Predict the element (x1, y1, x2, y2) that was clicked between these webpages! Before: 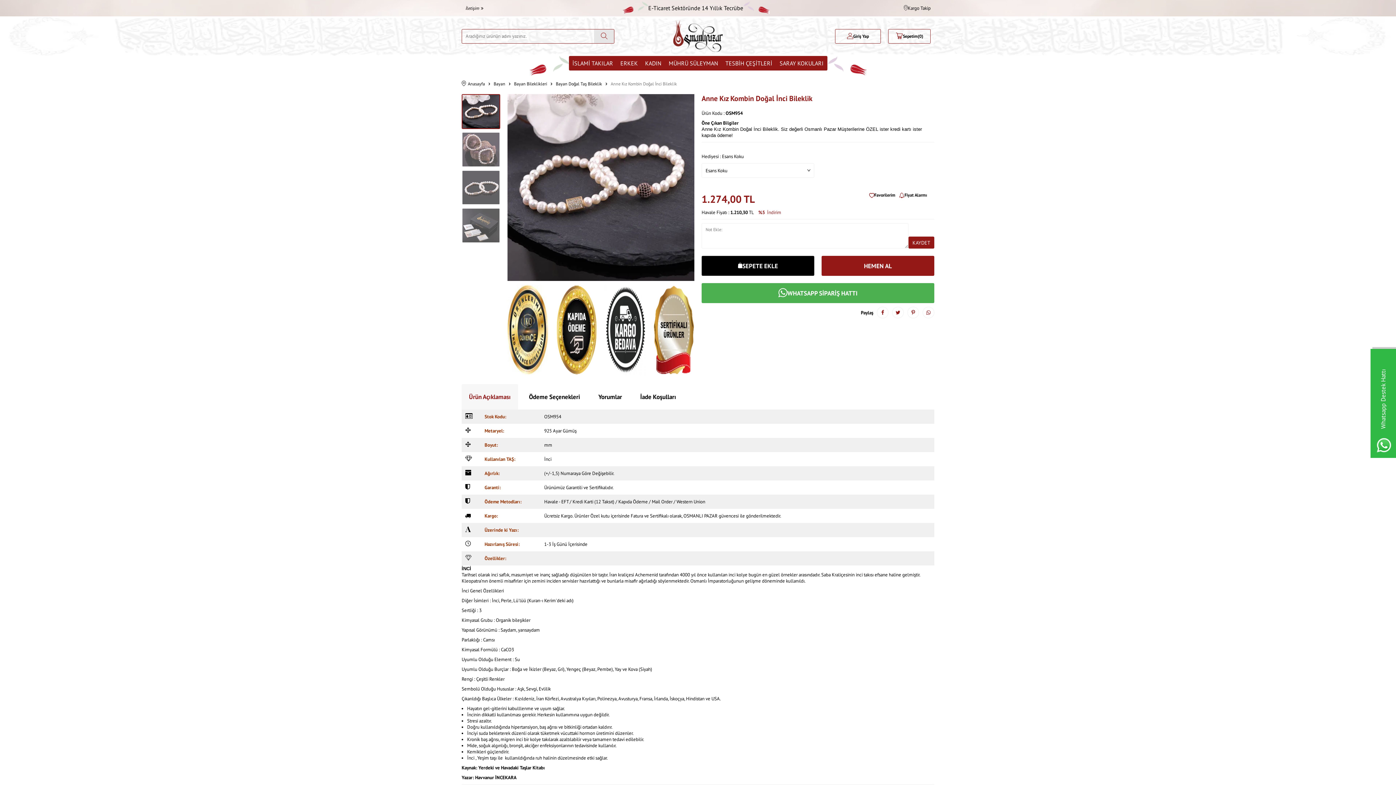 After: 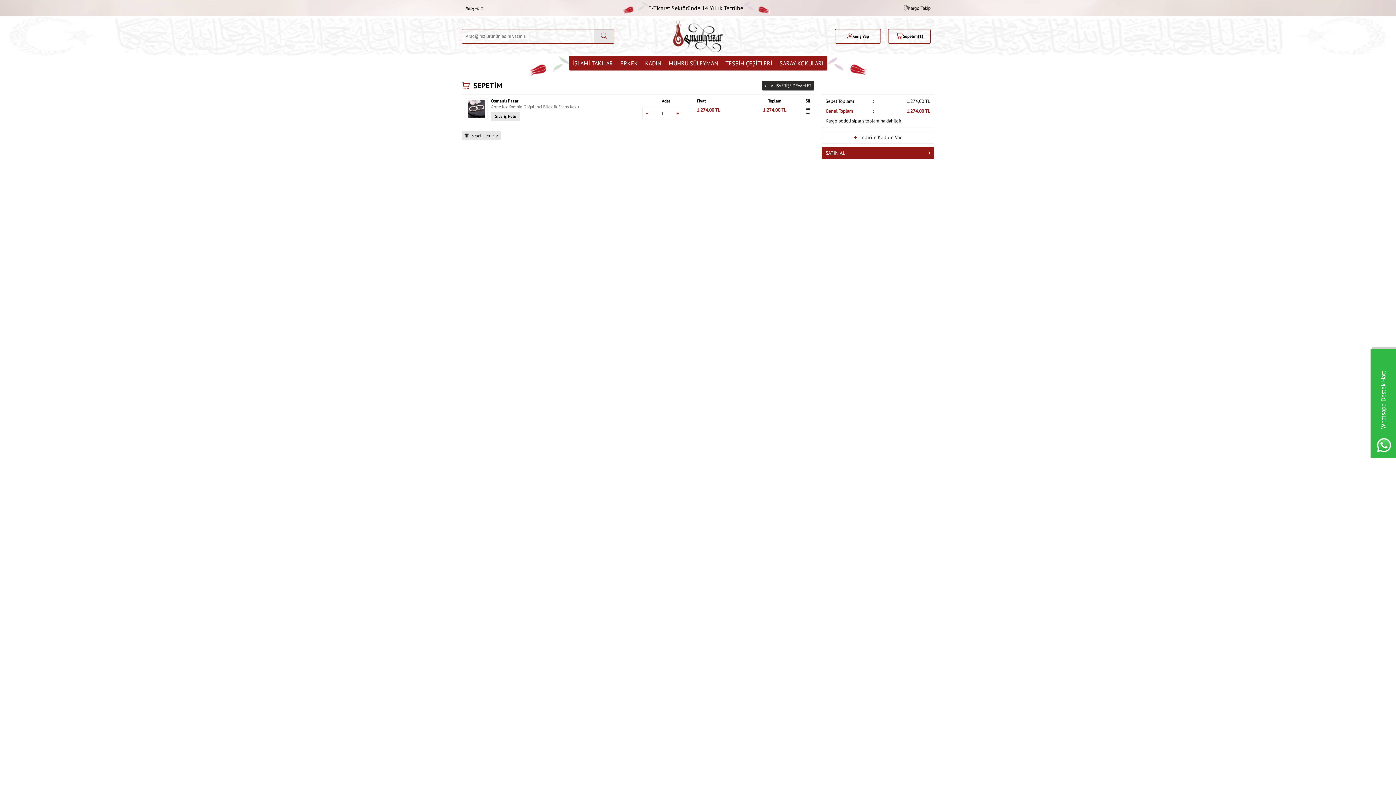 Action: bbox: (821, 256, 934, 276) label: HEMEN AL